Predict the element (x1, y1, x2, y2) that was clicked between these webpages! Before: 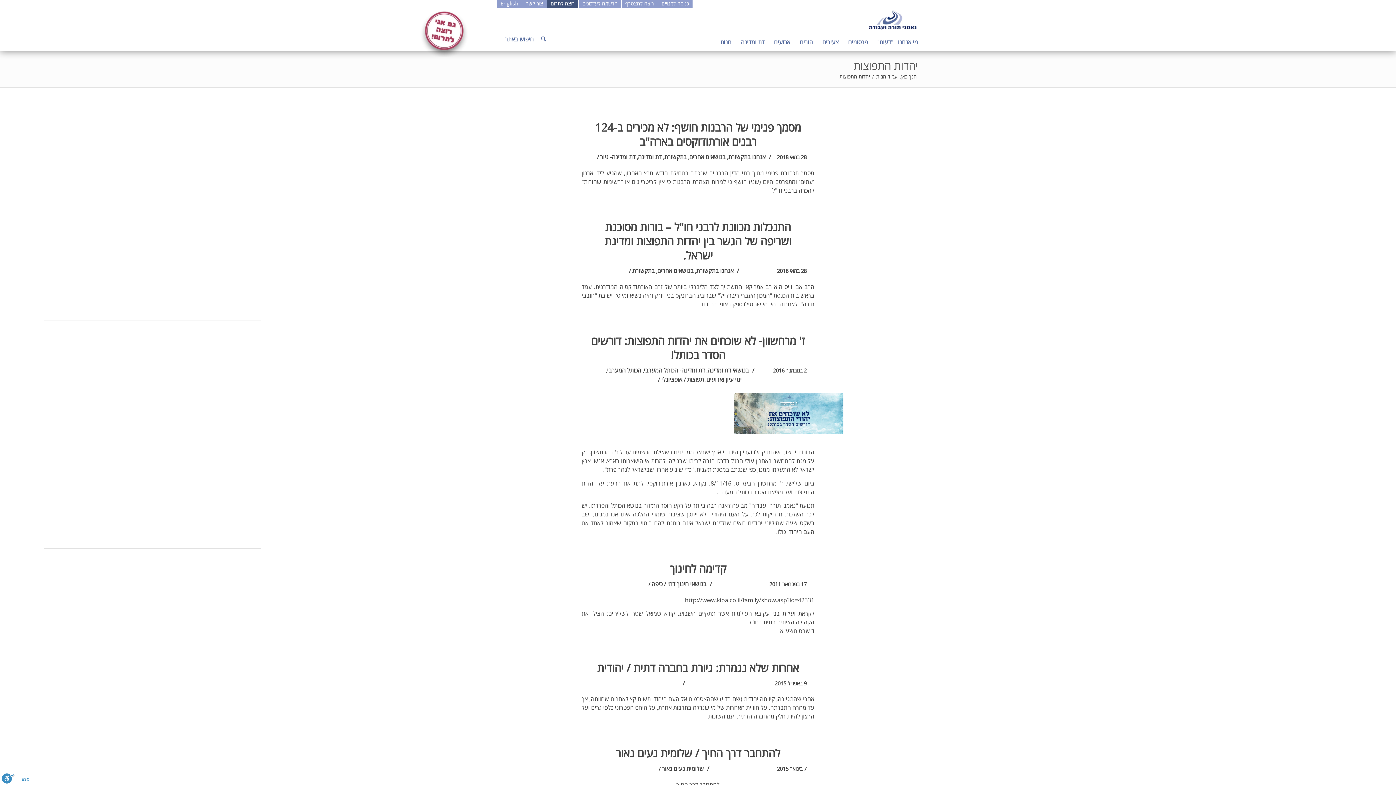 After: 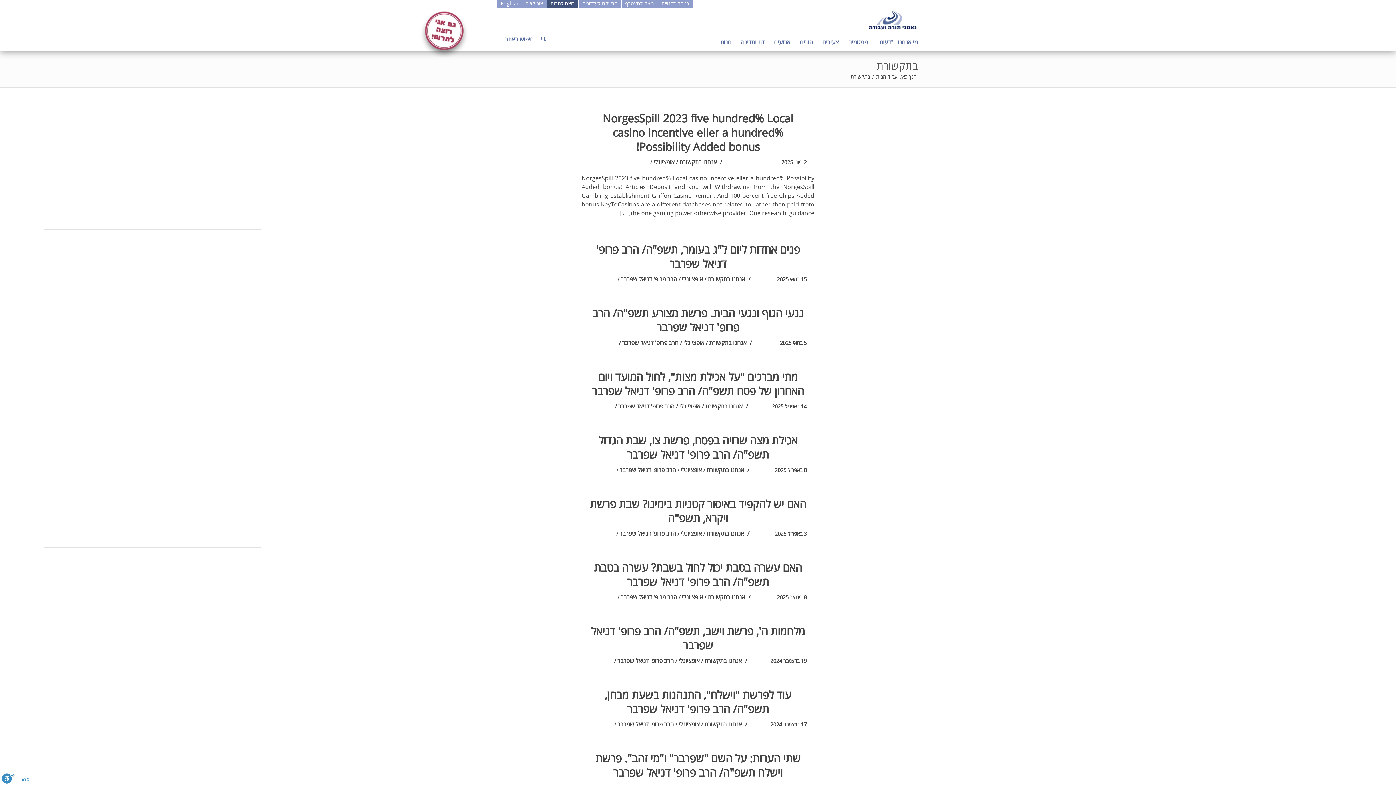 Action: bbox: (664, 152, 686, 161) label: בתקשורת